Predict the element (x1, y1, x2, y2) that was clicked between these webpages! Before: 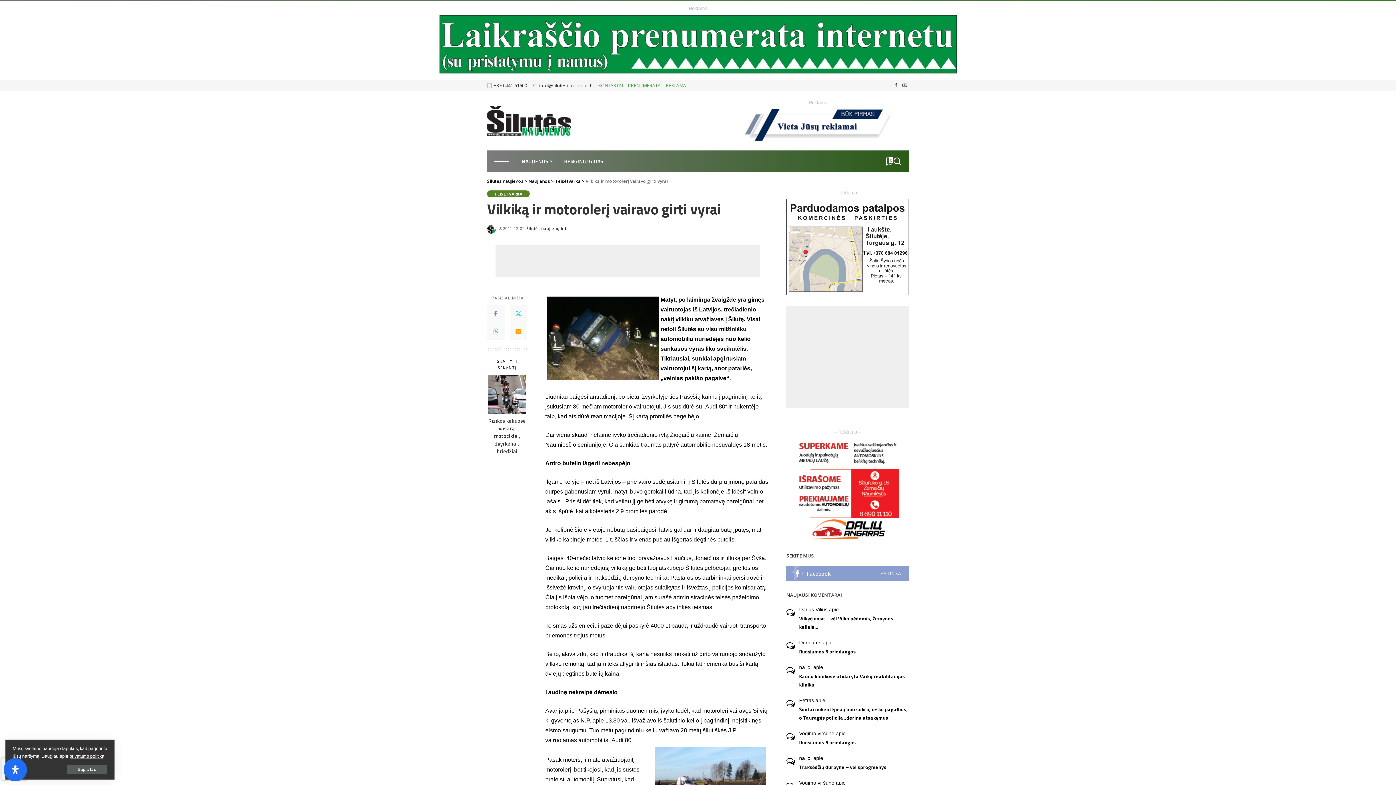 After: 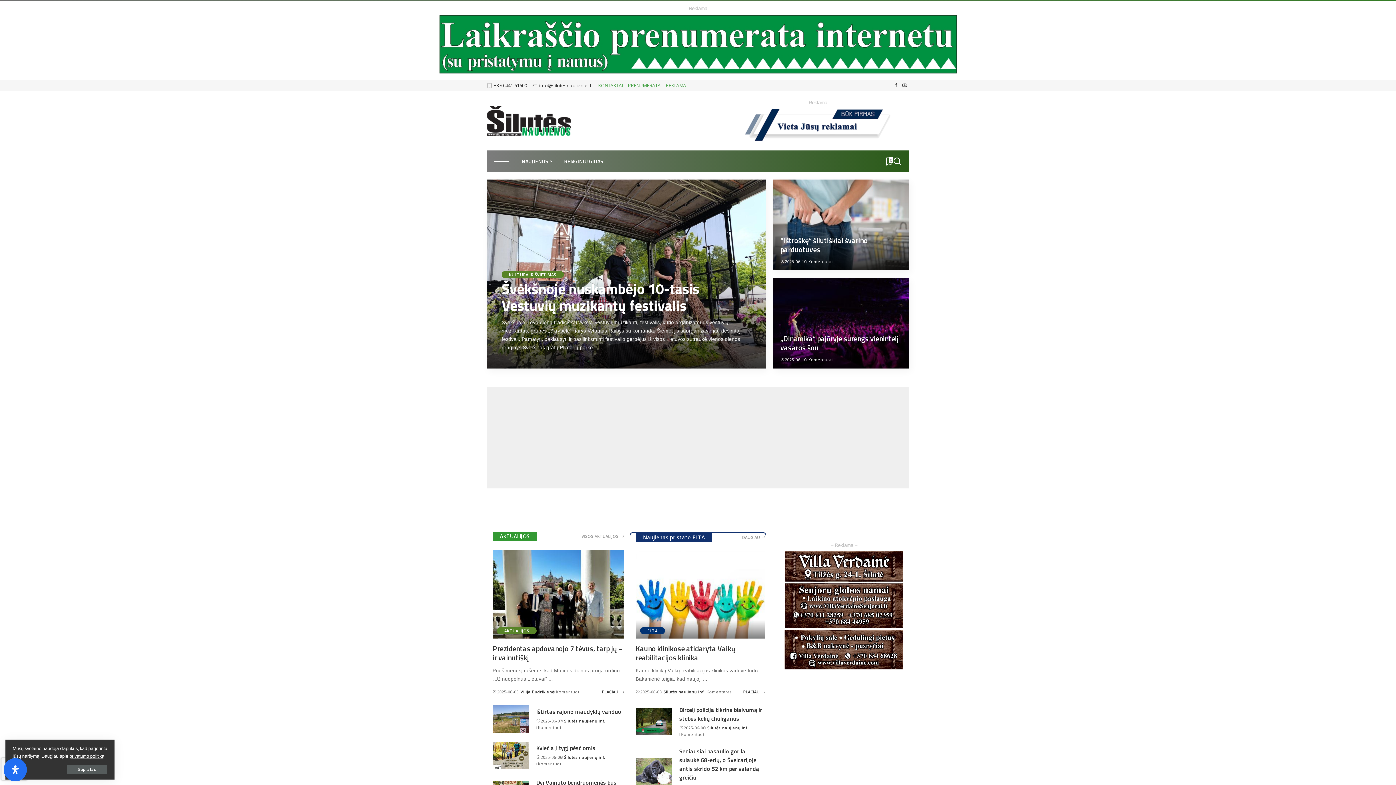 Action: label: Šilutės naujienos bbox: (487, 178, 523, 184)